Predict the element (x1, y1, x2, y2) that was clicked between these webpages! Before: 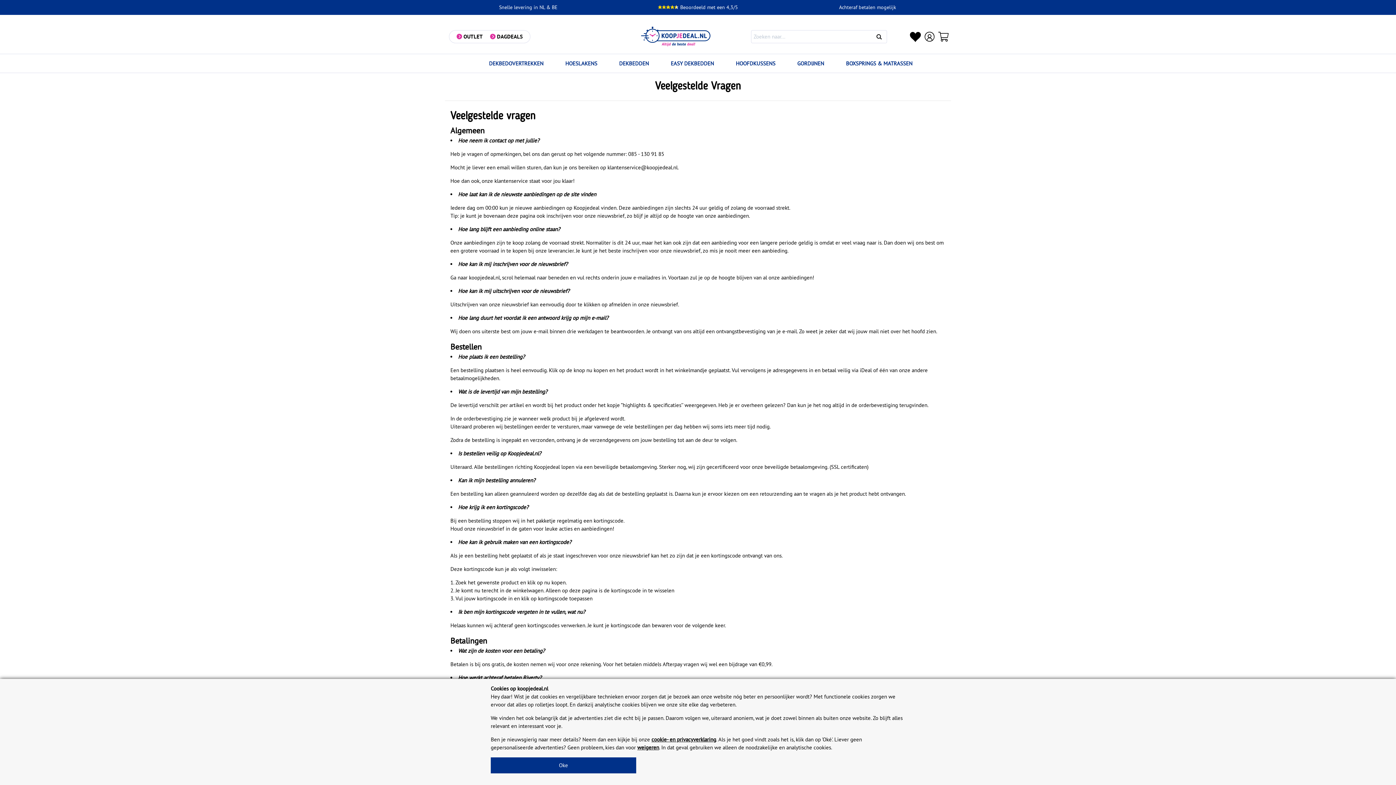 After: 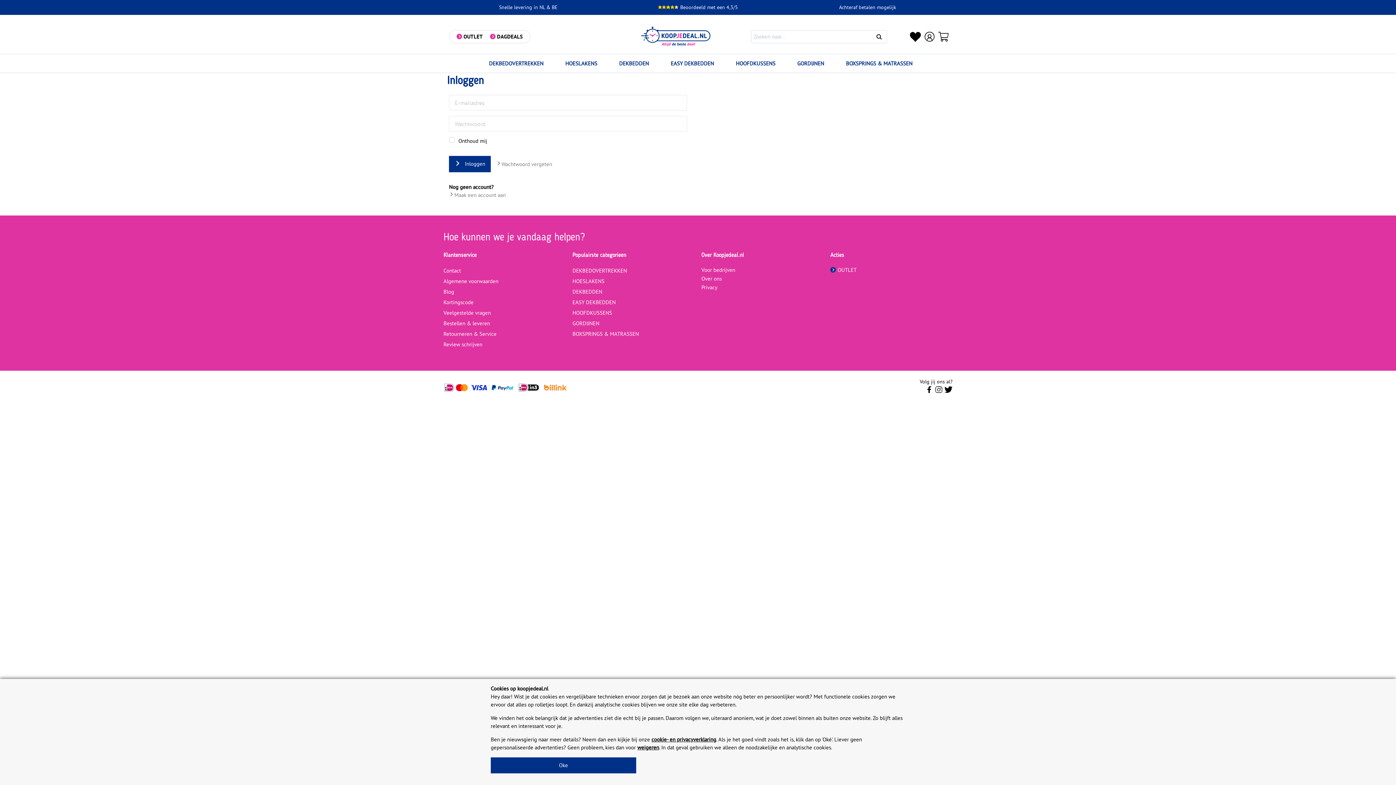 Action: bbox: (924, 31, 935, 42)